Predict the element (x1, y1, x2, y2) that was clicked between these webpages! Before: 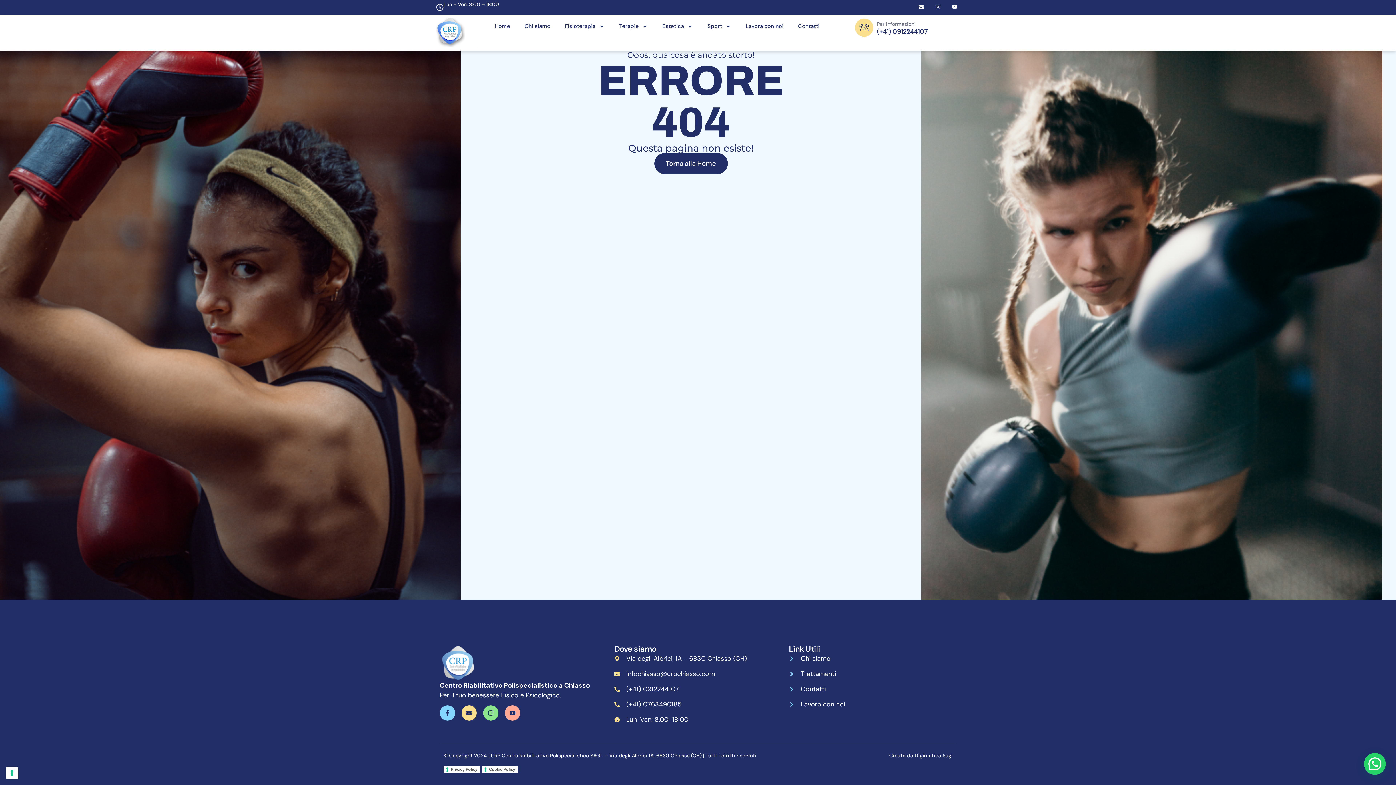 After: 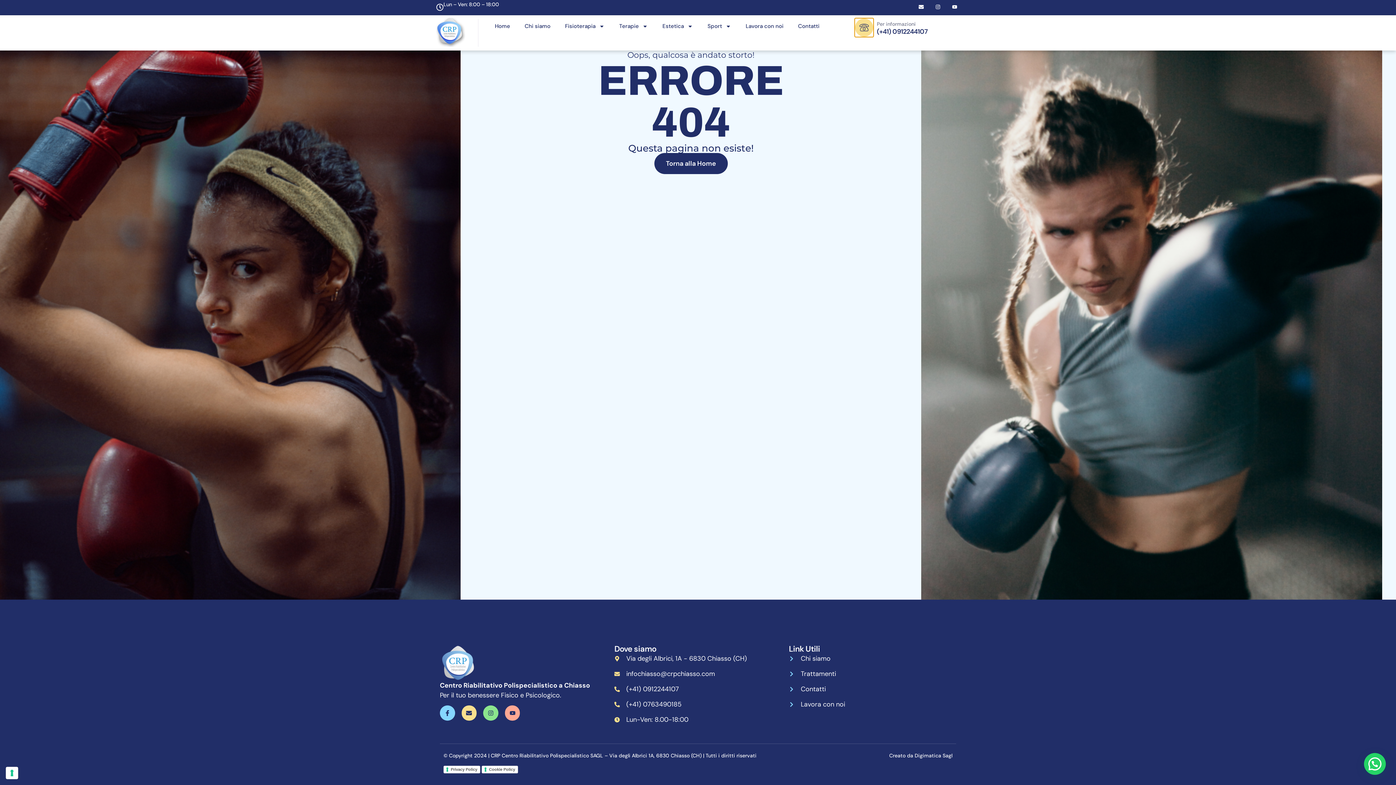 Action: label: Per informazioni bbox: (855, 18, 873, 36)